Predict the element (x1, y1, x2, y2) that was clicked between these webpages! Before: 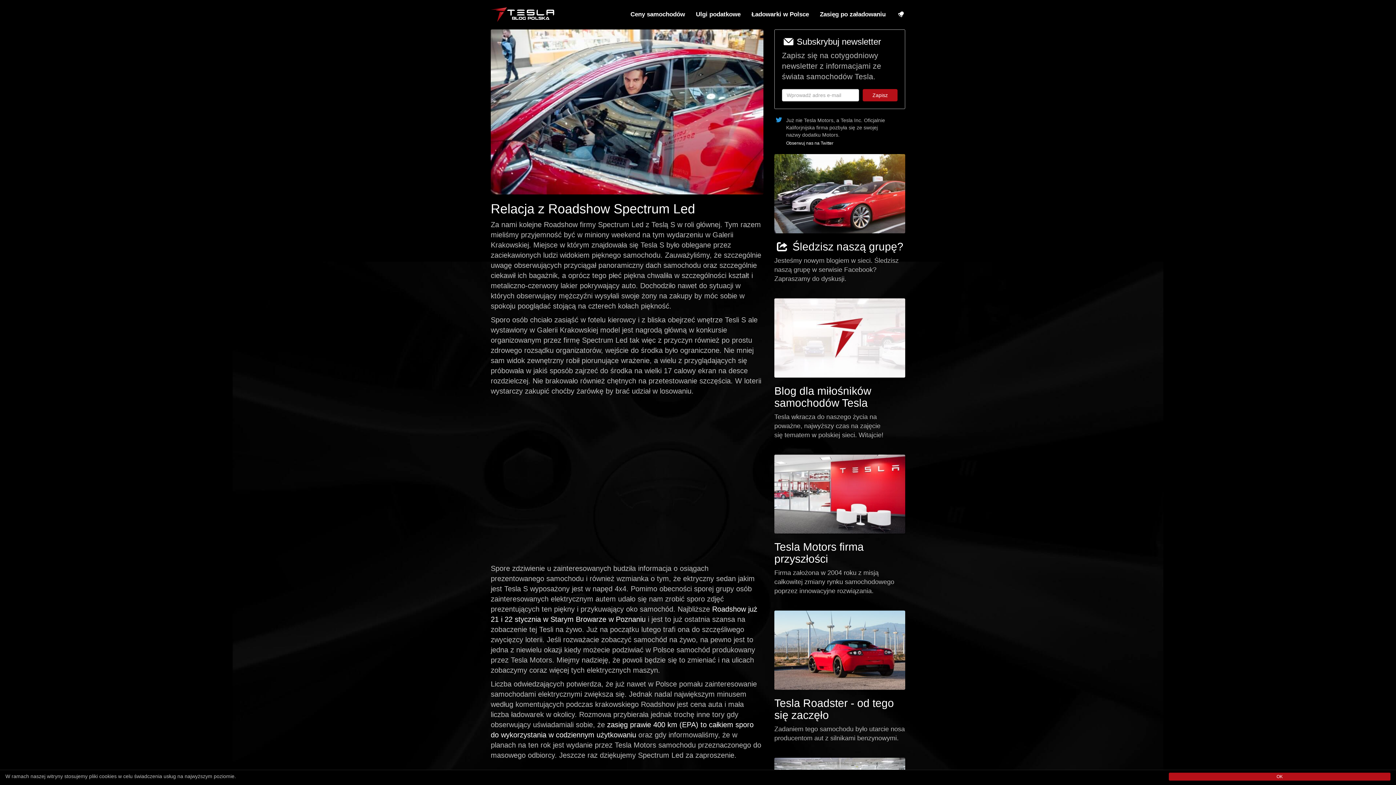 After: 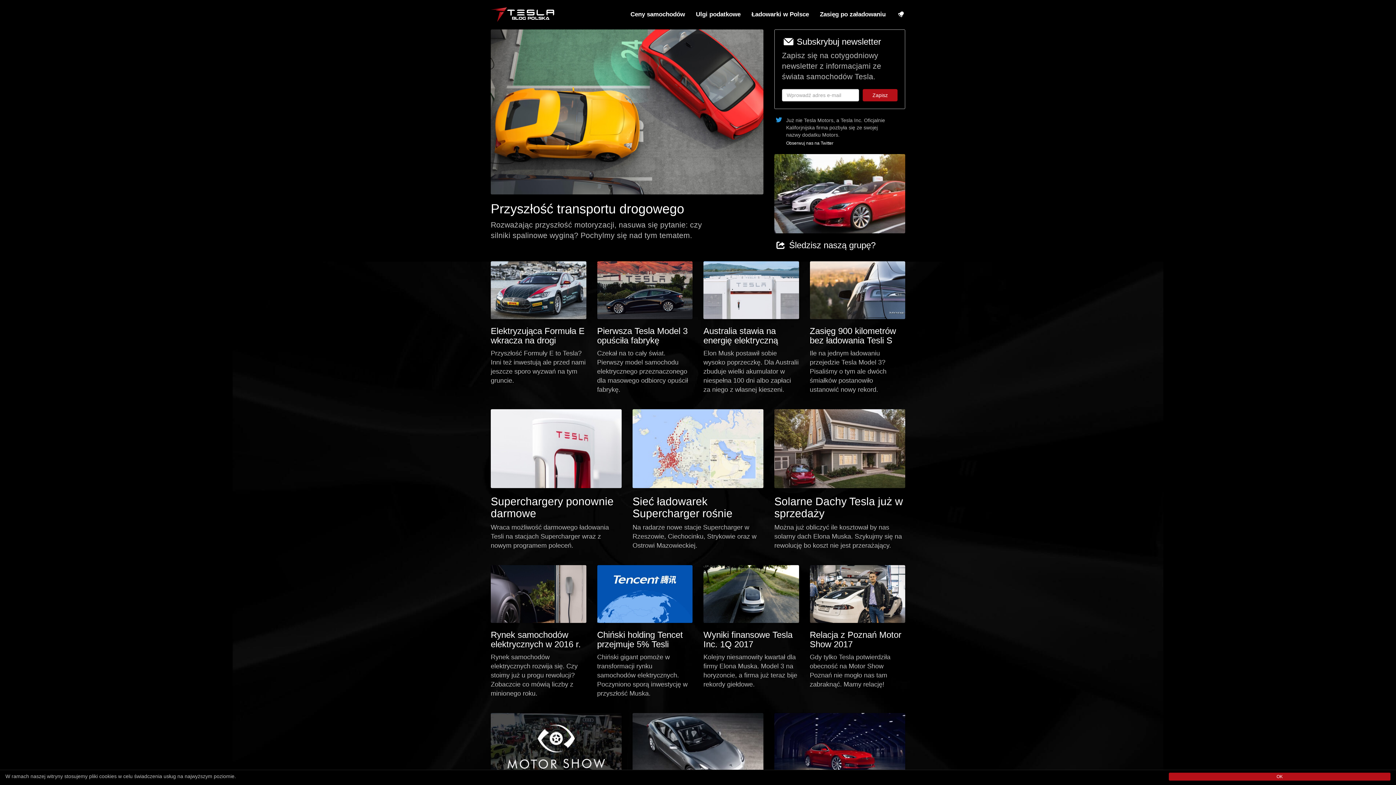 Action: bbox: (485, 0, 554, 29)